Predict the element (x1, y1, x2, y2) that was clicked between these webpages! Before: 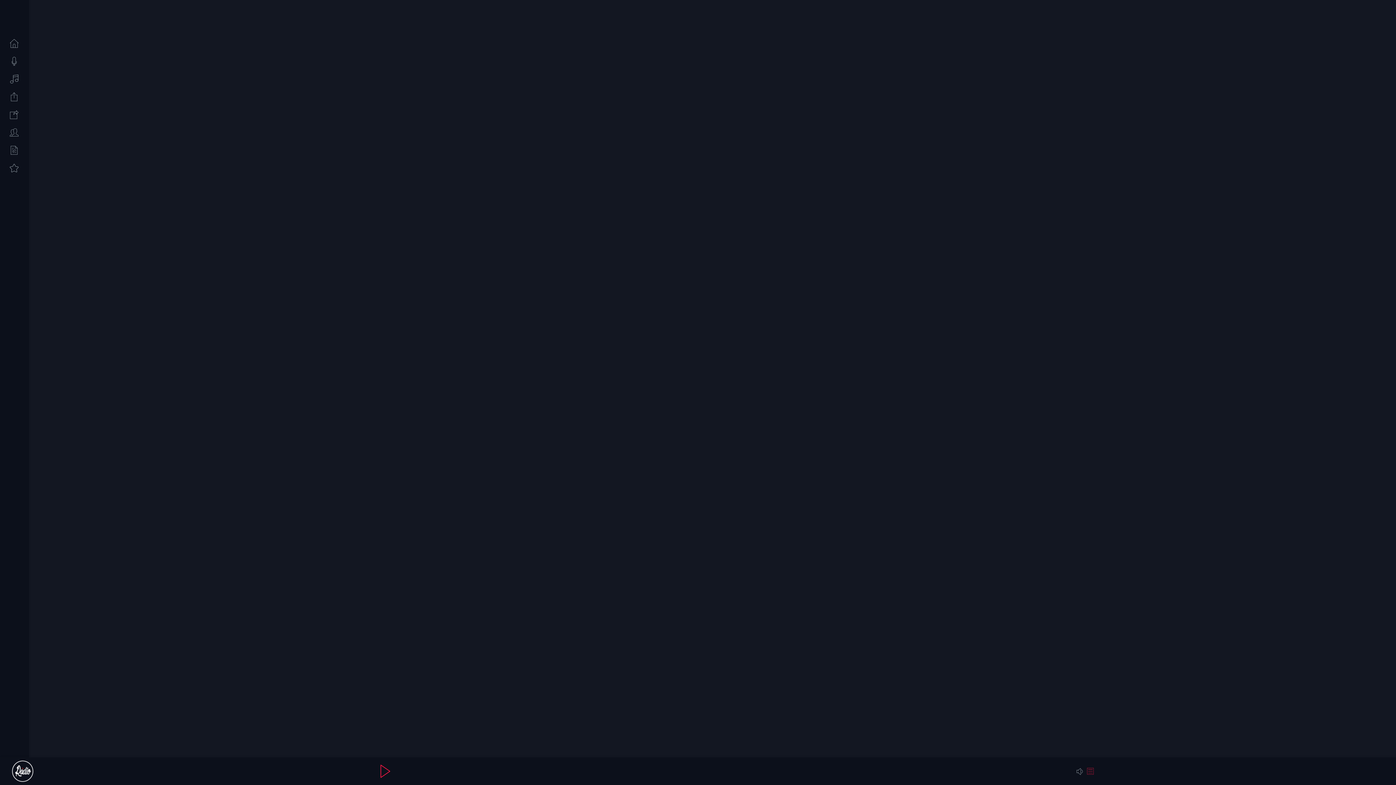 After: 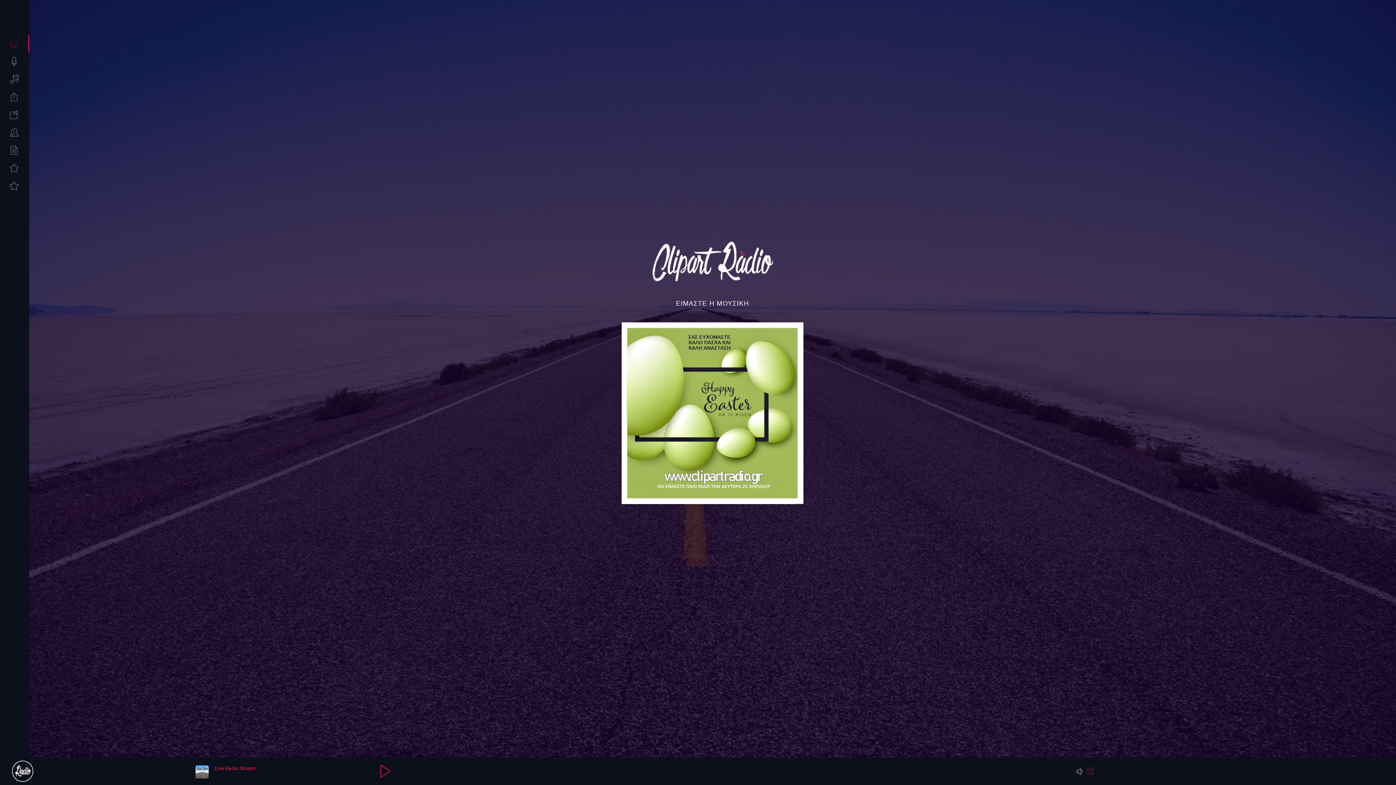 Action: bbox: (0, 34, 29, 52)